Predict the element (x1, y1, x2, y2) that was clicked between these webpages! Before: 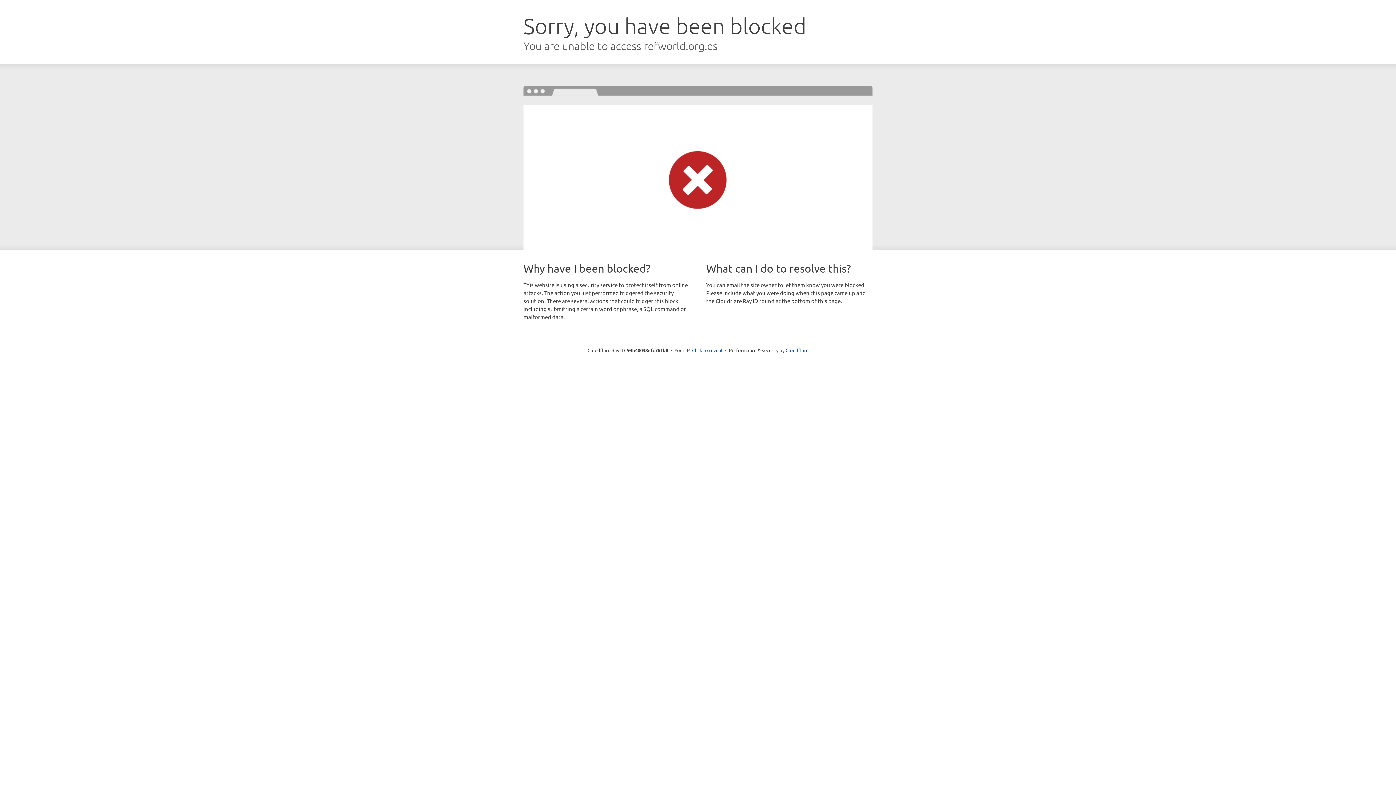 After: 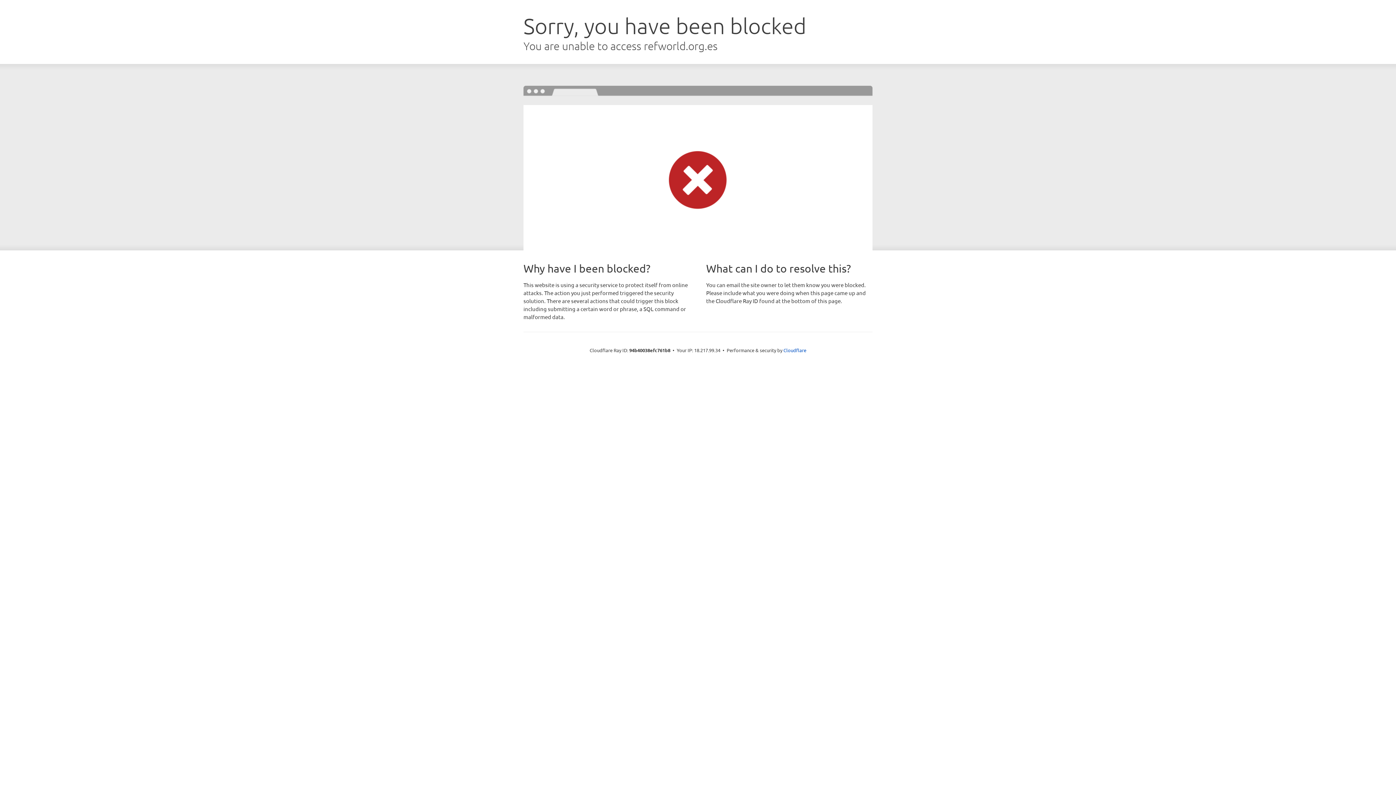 Action: label: Click to reveal bbox: (692, 346, 722, 353)